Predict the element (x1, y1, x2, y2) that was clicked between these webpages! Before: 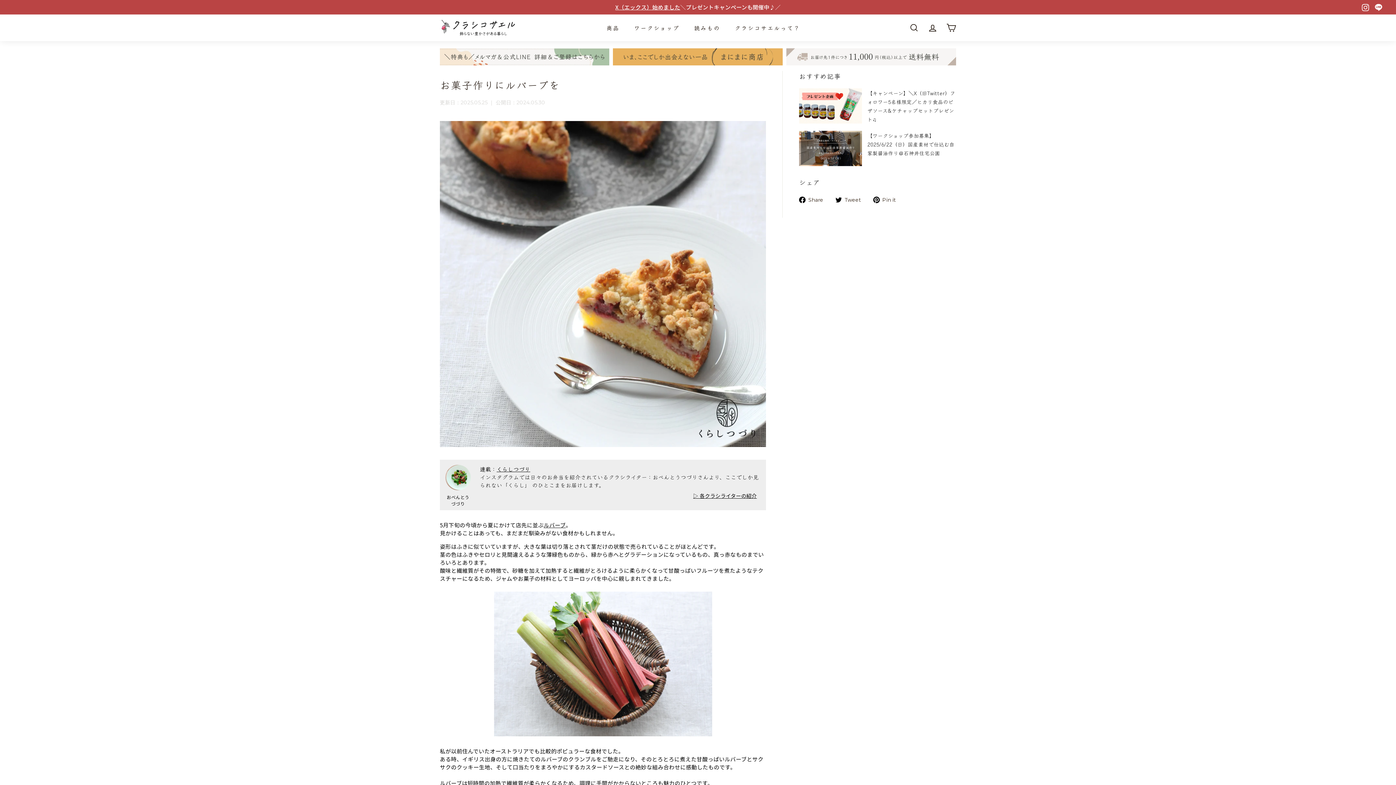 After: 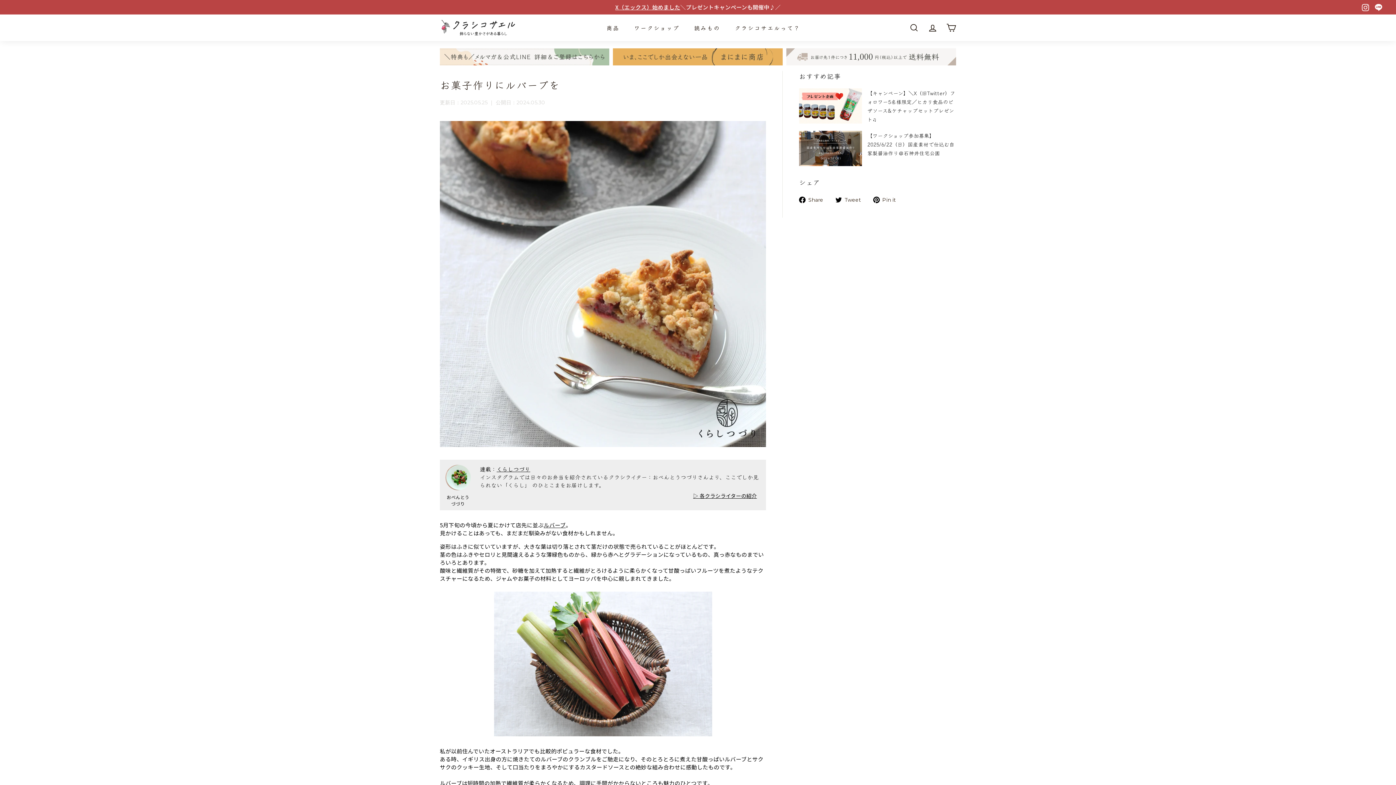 Action: label: Instagram bbox: (1362, 3, 1369, 10)